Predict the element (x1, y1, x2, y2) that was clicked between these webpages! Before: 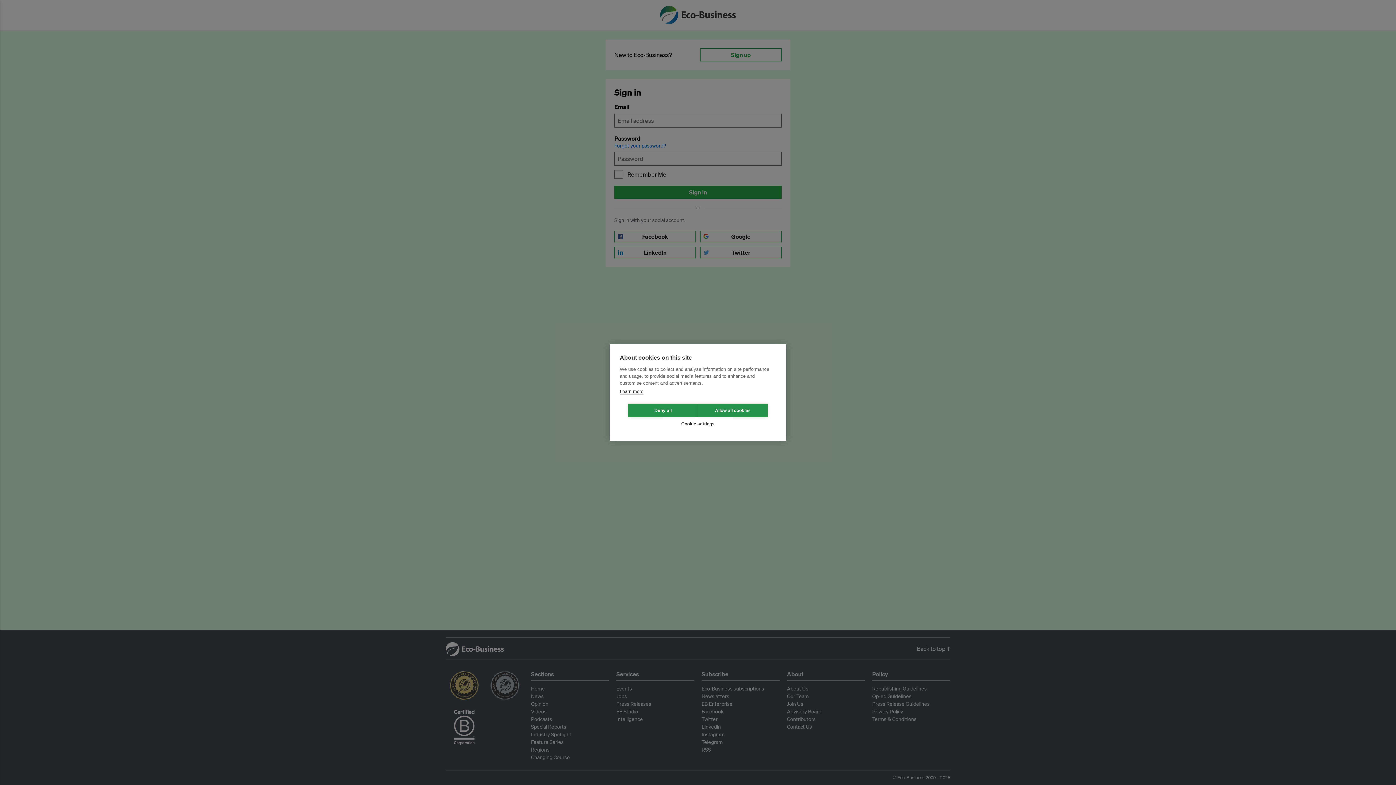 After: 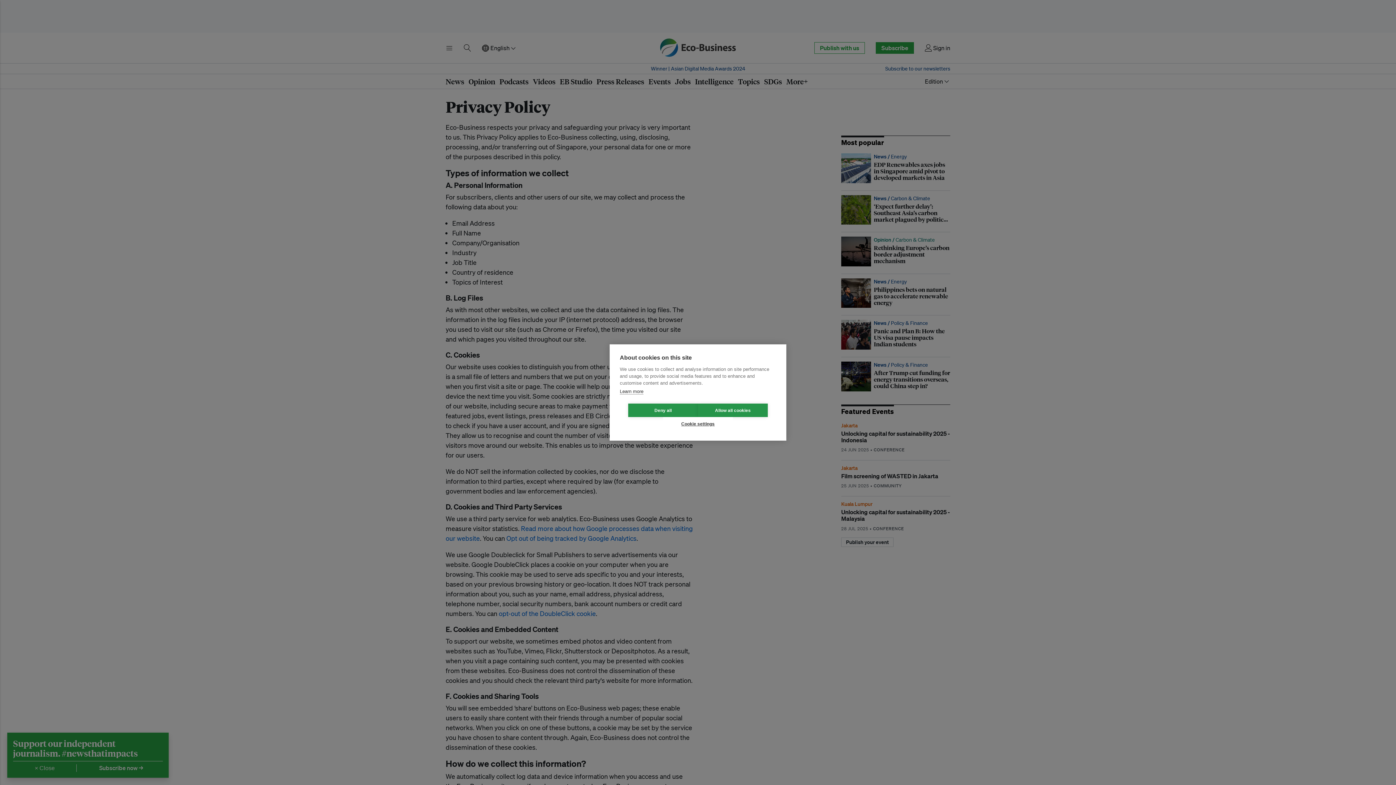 Action: label: Learn more bbox: (620, 388, 643, 394)